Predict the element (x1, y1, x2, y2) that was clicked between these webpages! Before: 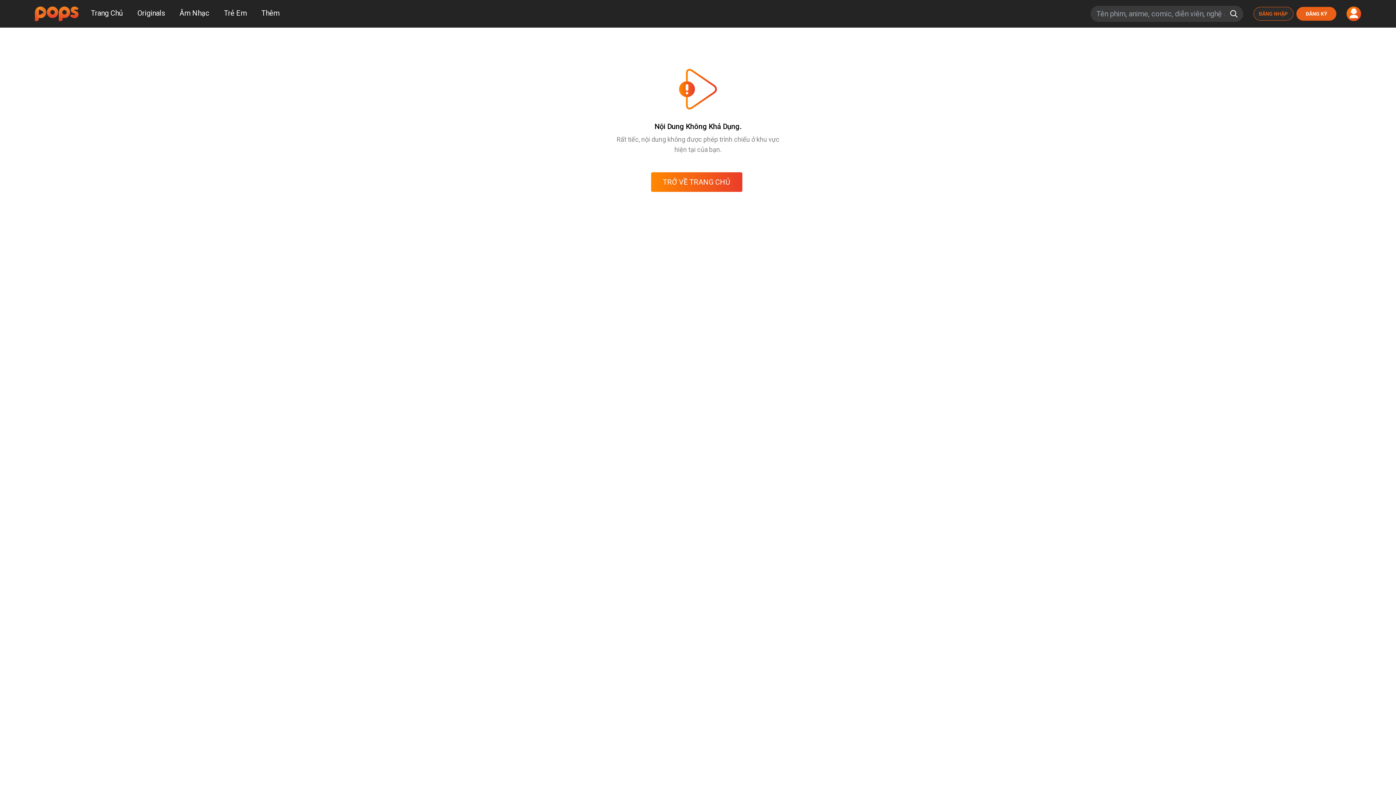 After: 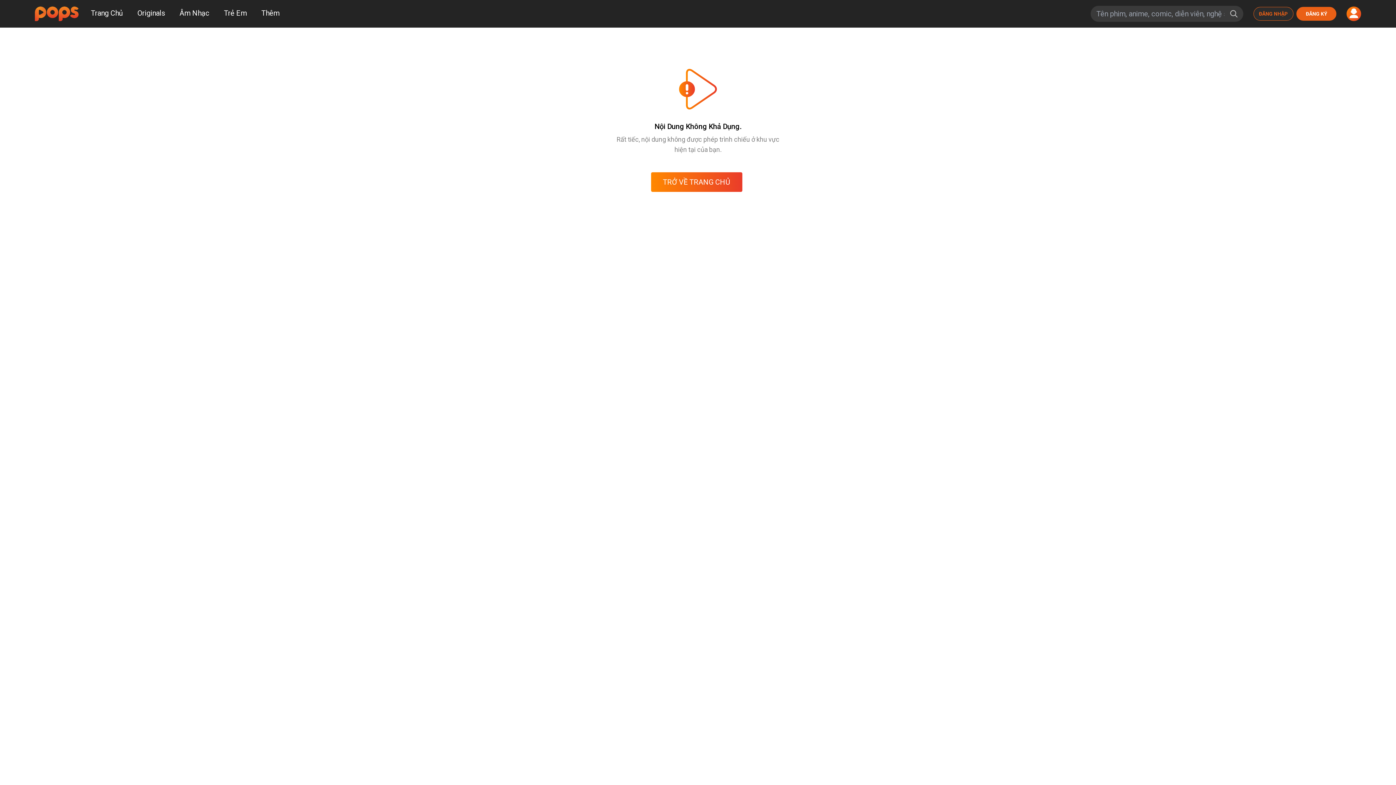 Action: bbox: (1224, 5, 1243, 21)